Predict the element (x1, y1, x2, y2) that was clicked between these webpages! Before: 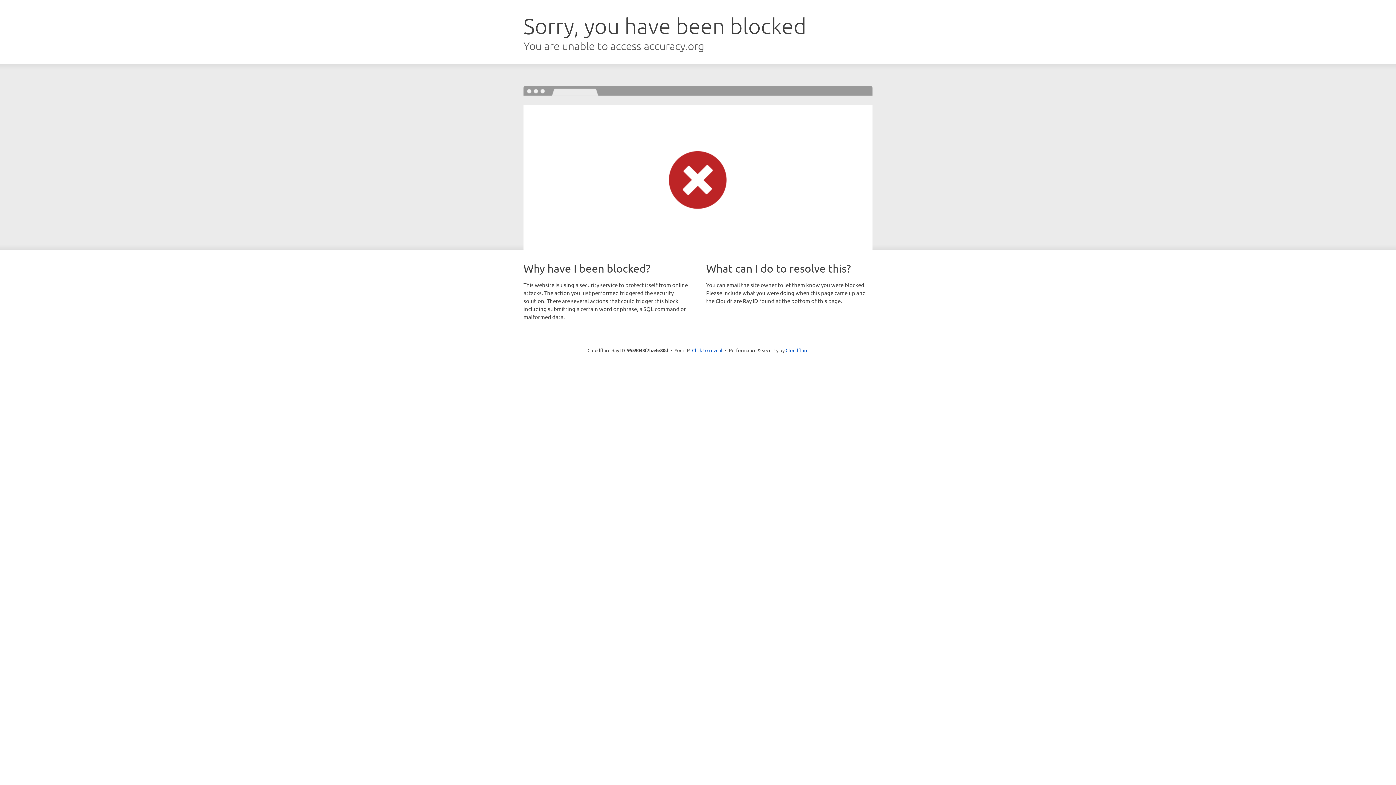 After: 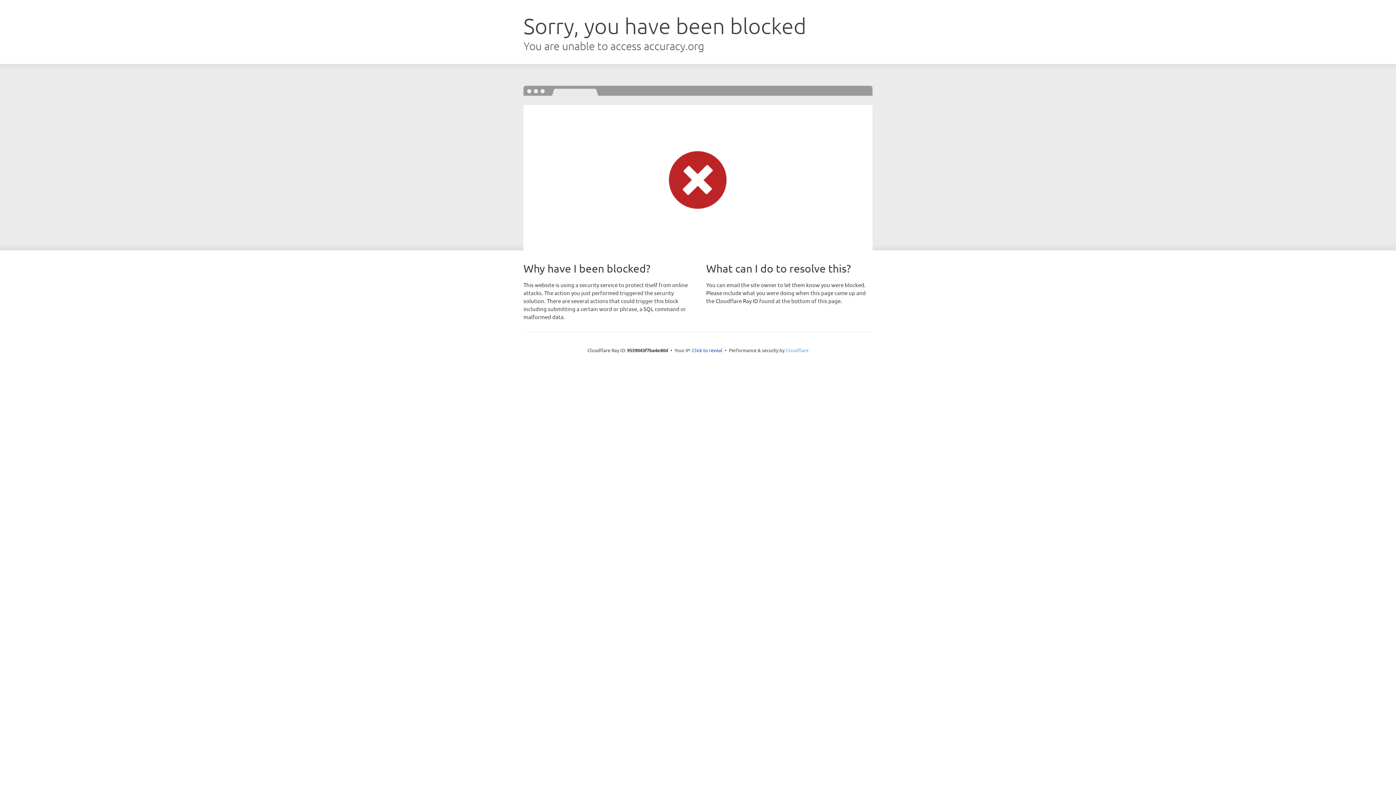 Action: label: Cloudflare bbox: (785, 347, 808, 353)